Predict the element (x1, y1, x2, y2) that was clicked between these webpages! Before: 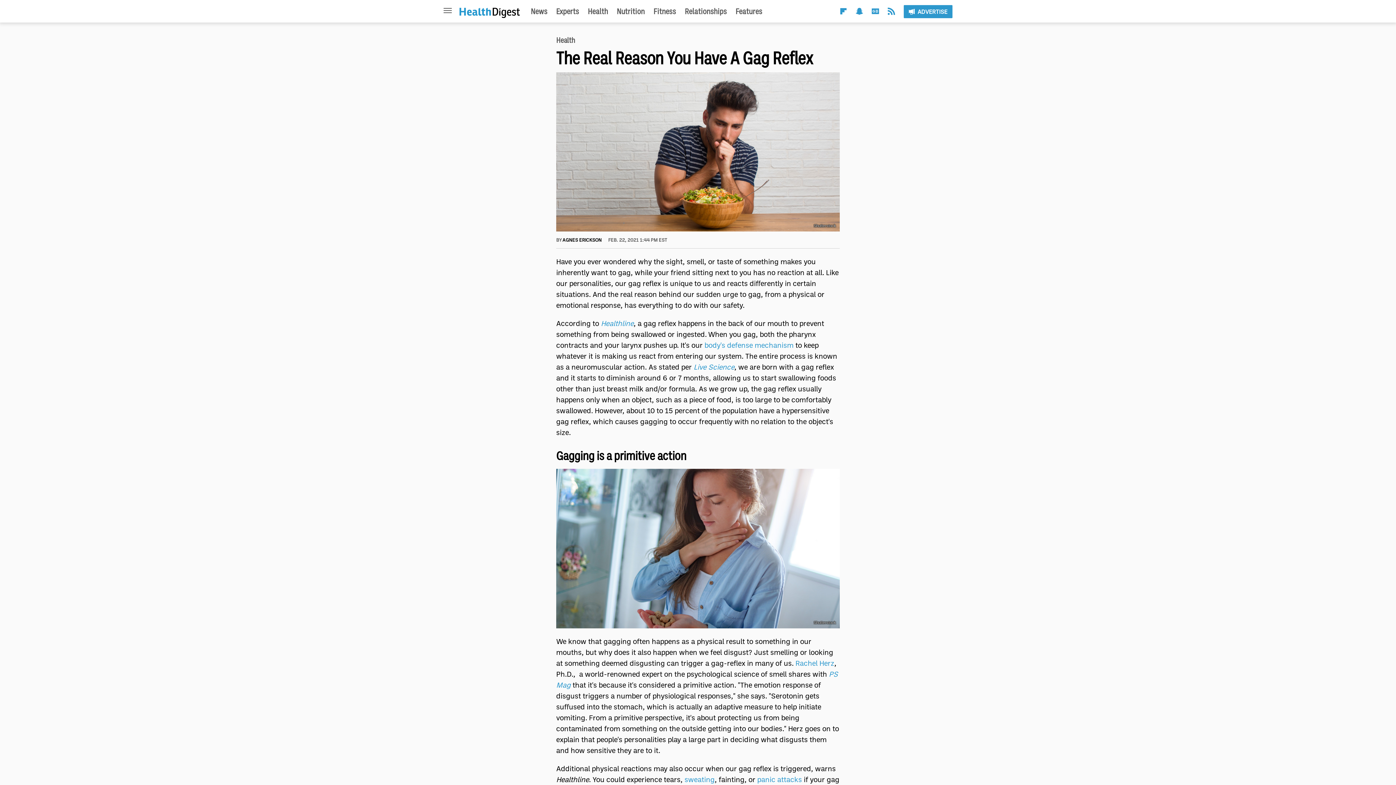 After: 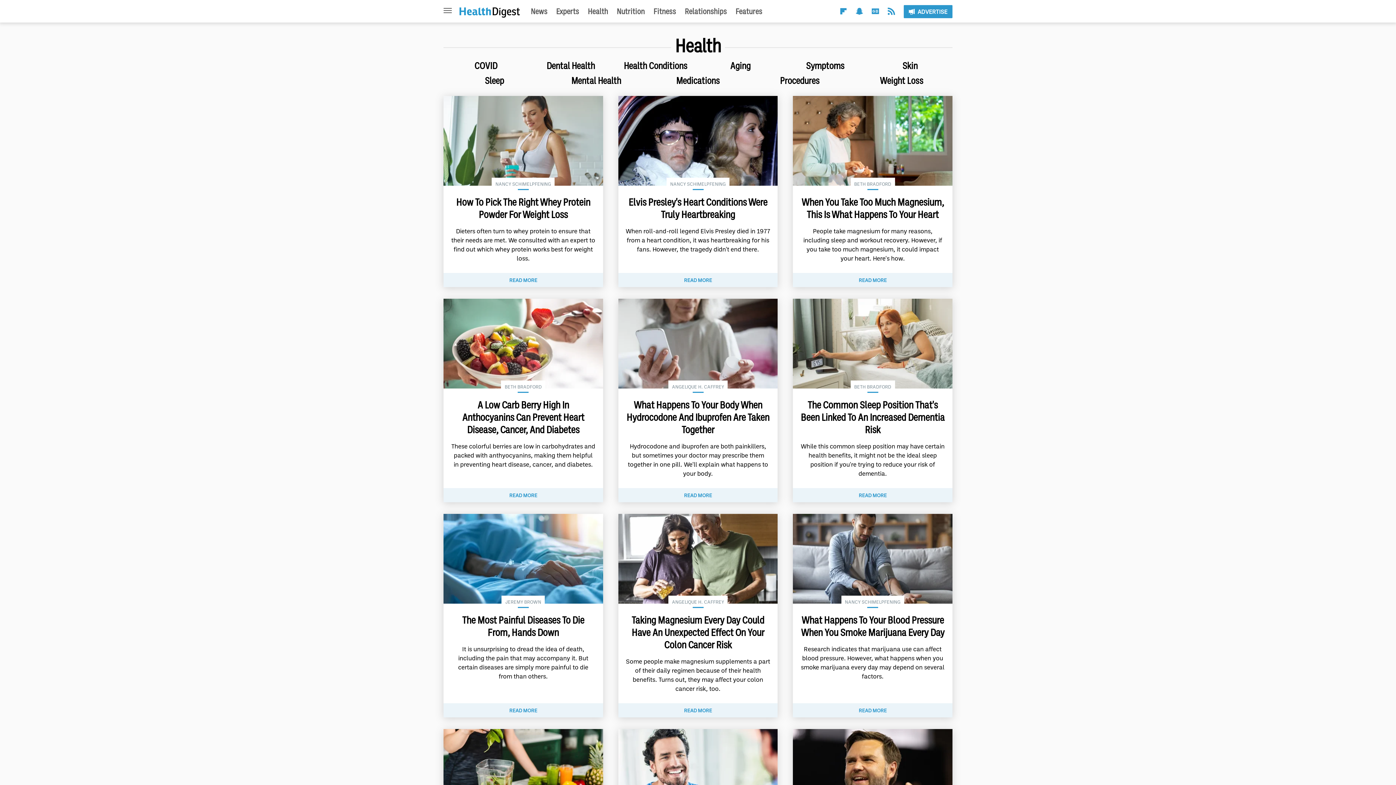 Action: bbox: (587, 6, 608, 16) label: Health